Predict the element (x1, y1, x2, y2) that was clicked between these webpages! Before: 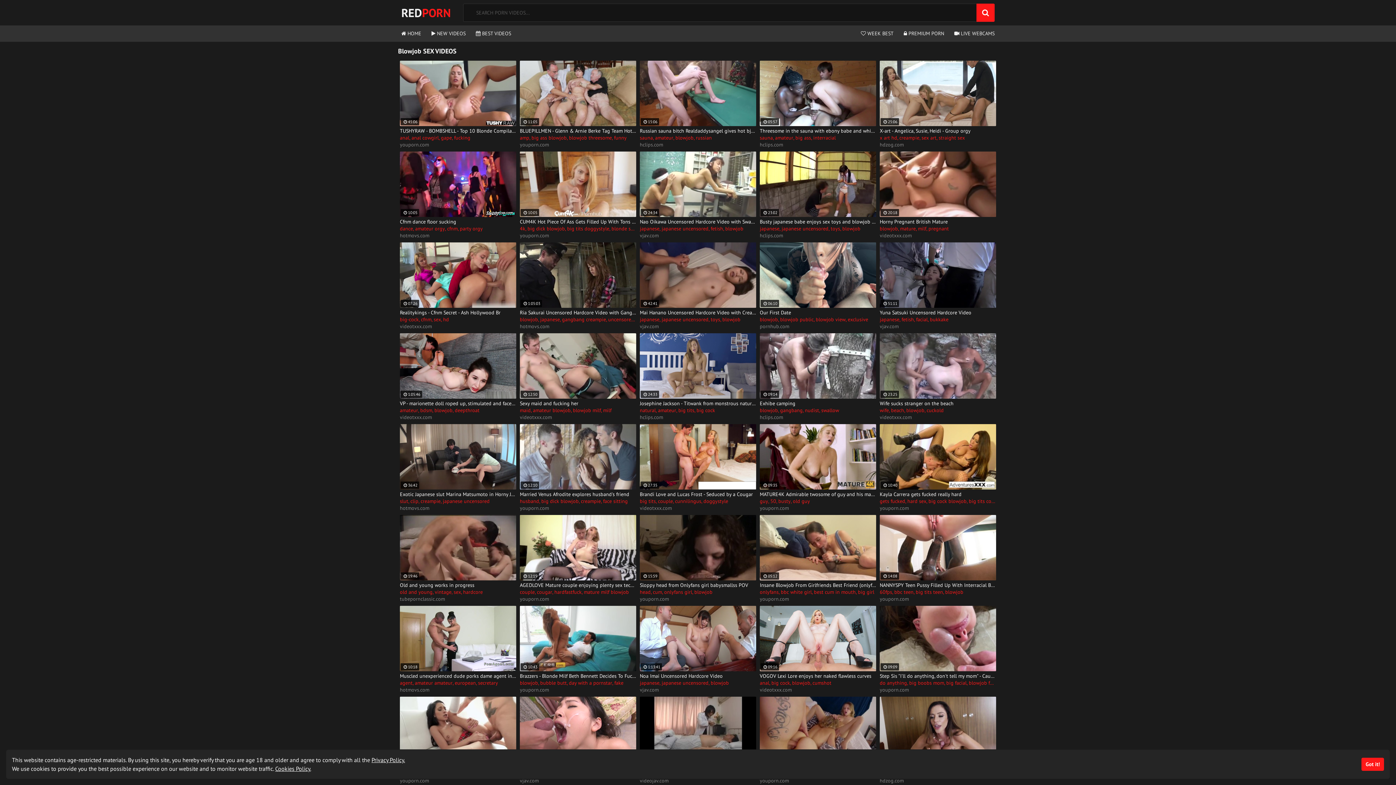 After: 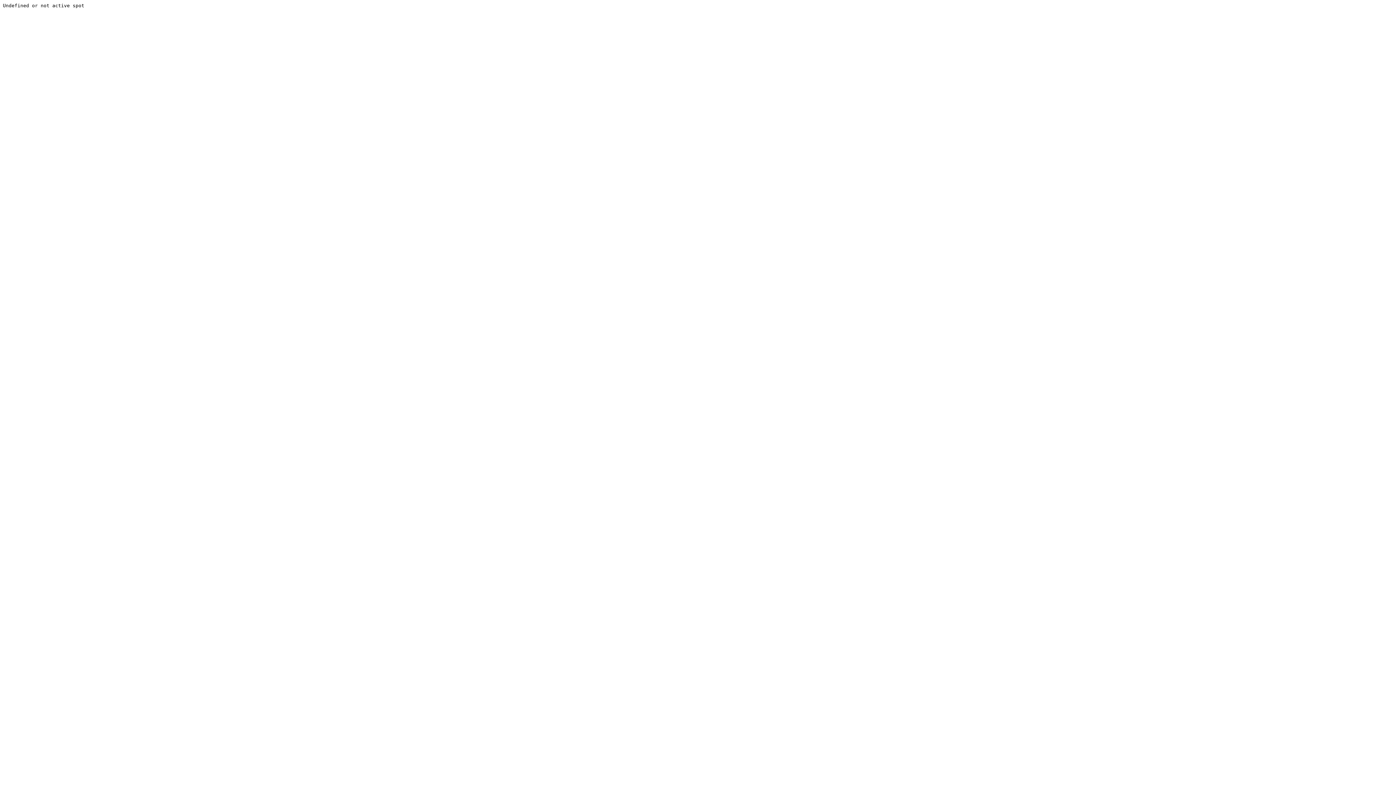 Action: bbox: (520, 673, 636, 680) label: Brazzers - Blonde Milf Beth Bennett Decides To Fuck A Pervy Fan Who Leaves Nasty Comments About Her